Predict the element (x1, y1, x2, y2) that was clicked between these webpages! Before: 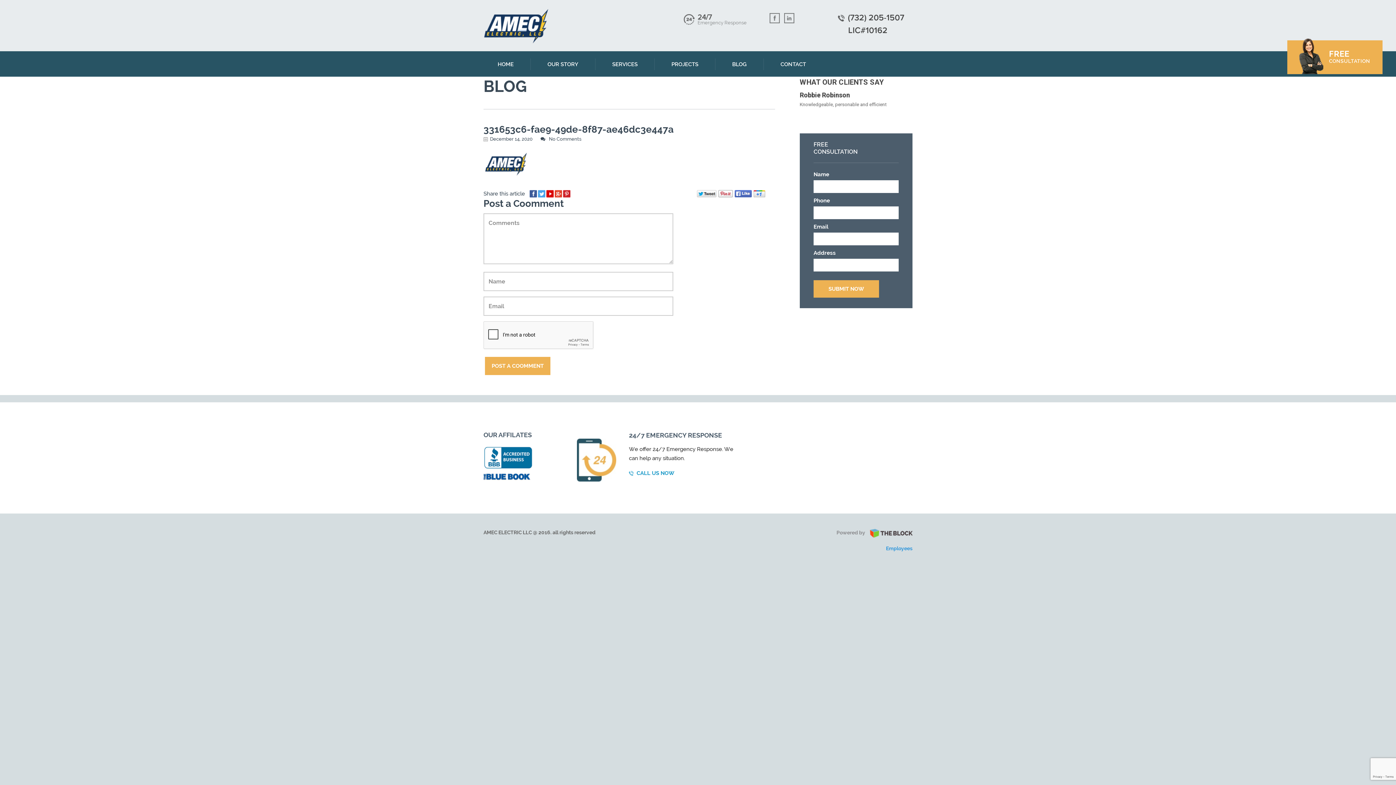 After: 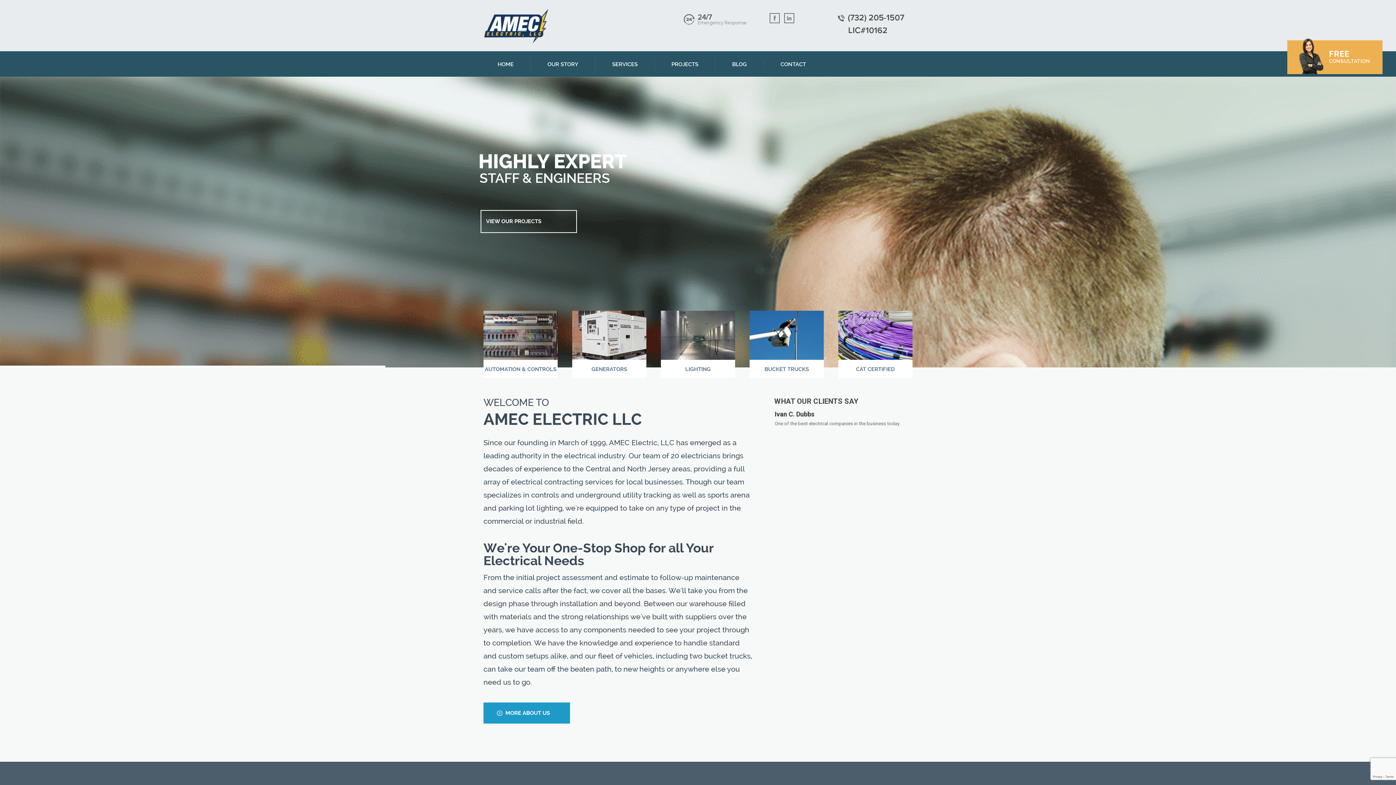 Action: bbox: (483, 58, 530, 70) label: HOME